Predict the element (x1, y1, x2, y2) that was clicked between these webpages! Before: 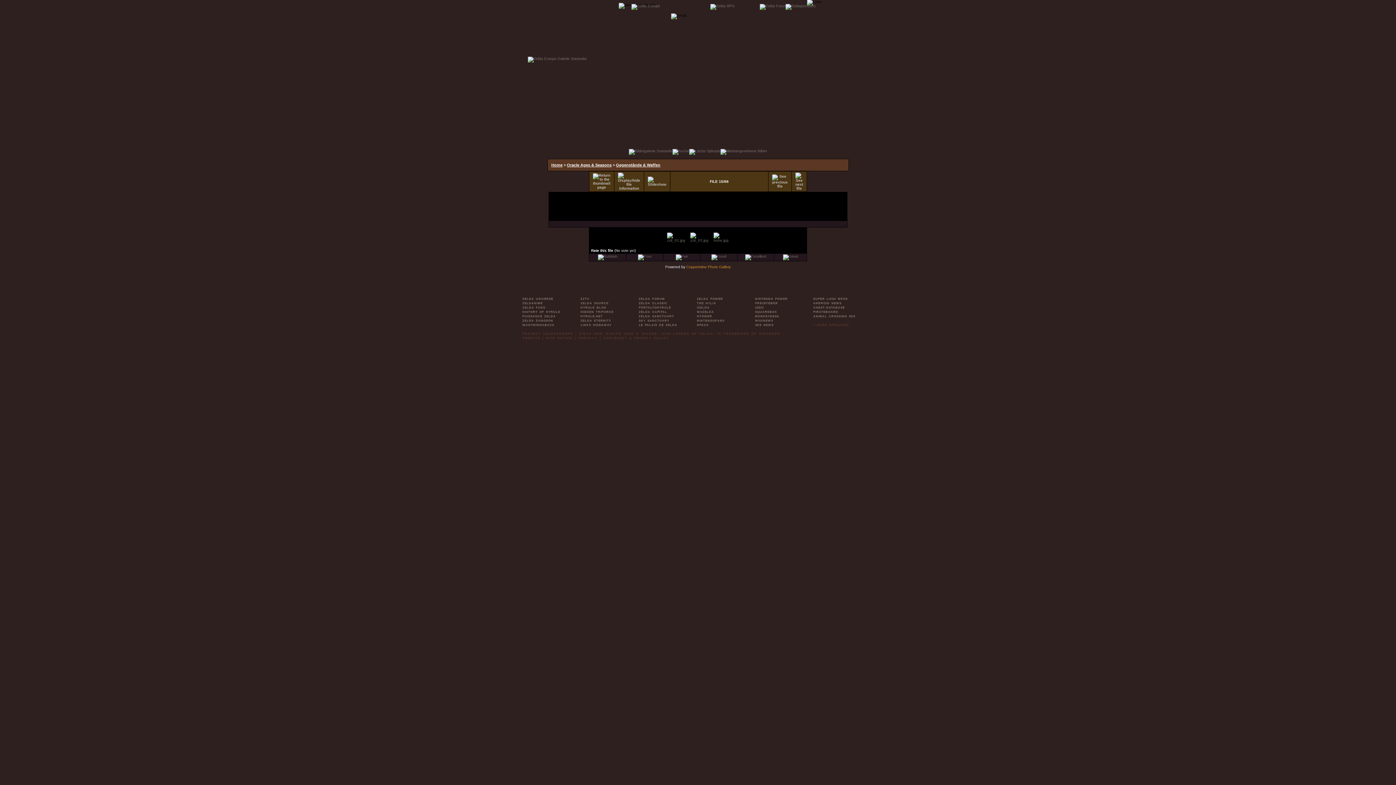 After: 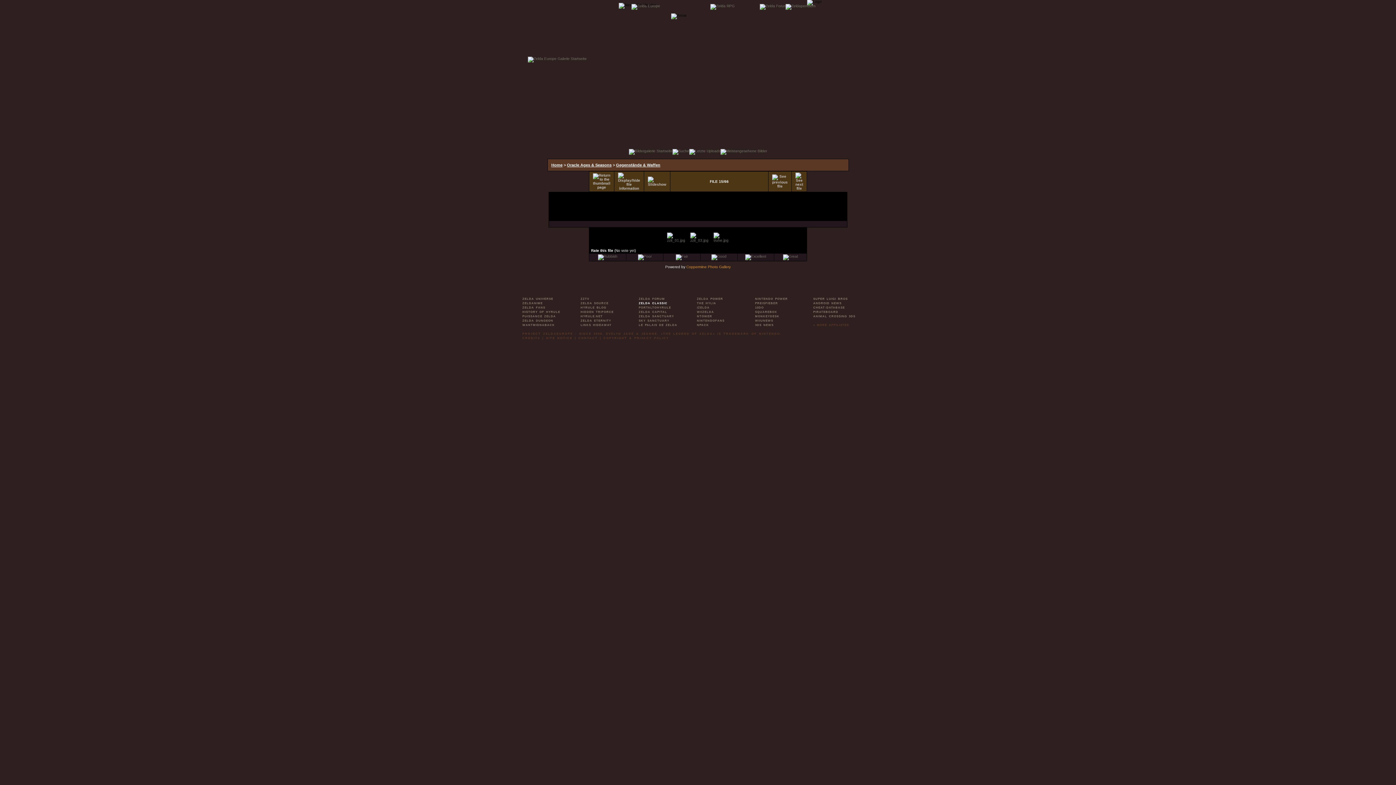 Action: bbox: (638, 301, 667, 305) label: ZELDA CLASSIC